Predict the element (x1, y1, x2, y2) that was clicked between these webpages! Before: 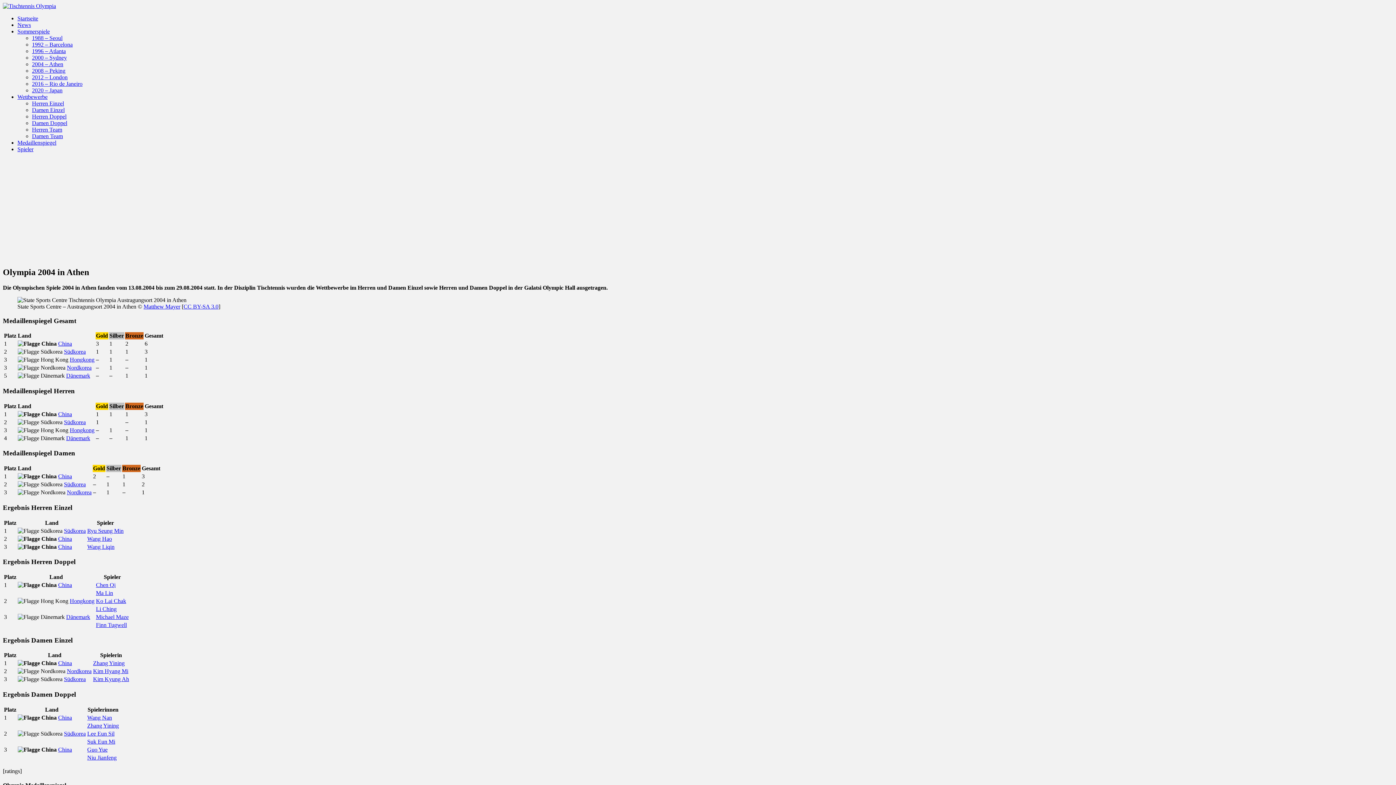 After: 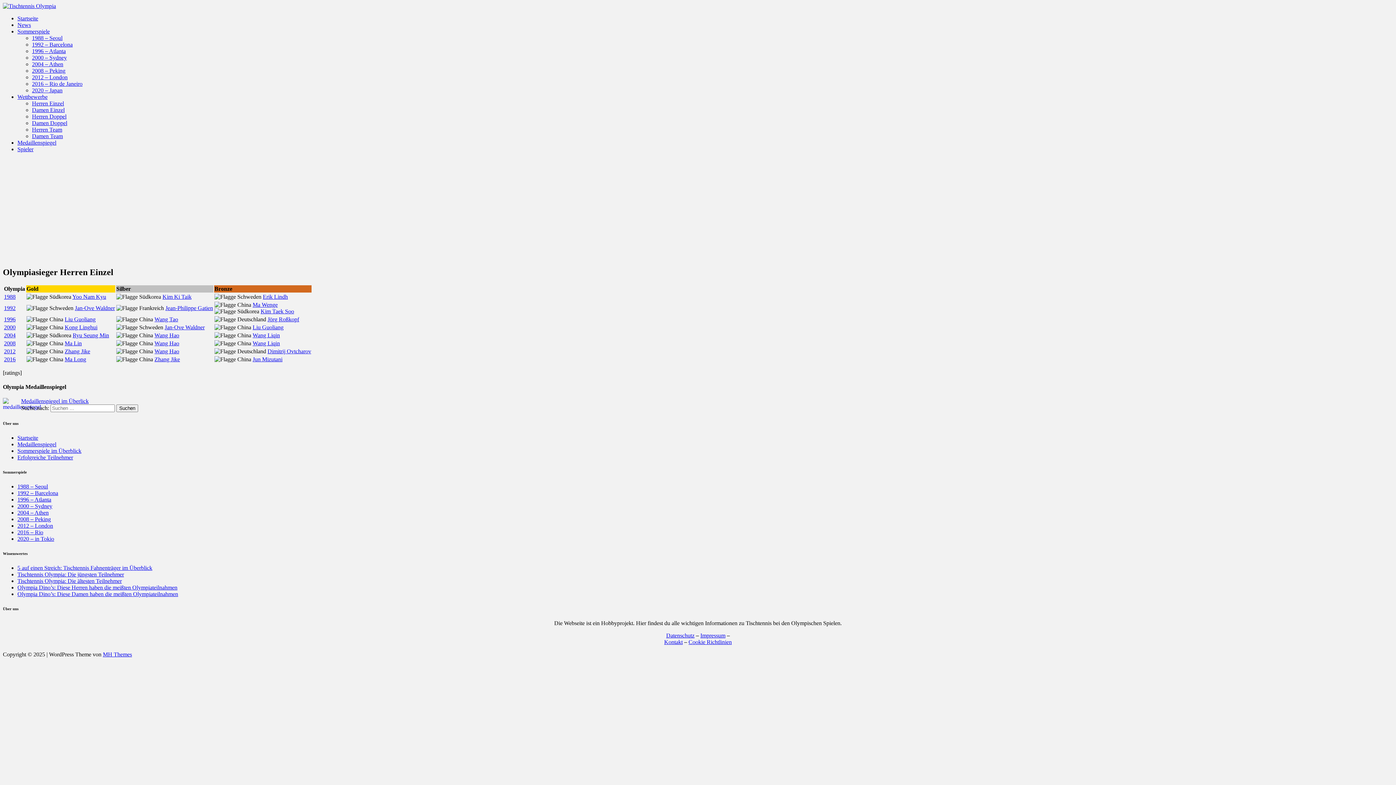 Action: bbox: (32, 100, 64, 106) label: Herren Einzel